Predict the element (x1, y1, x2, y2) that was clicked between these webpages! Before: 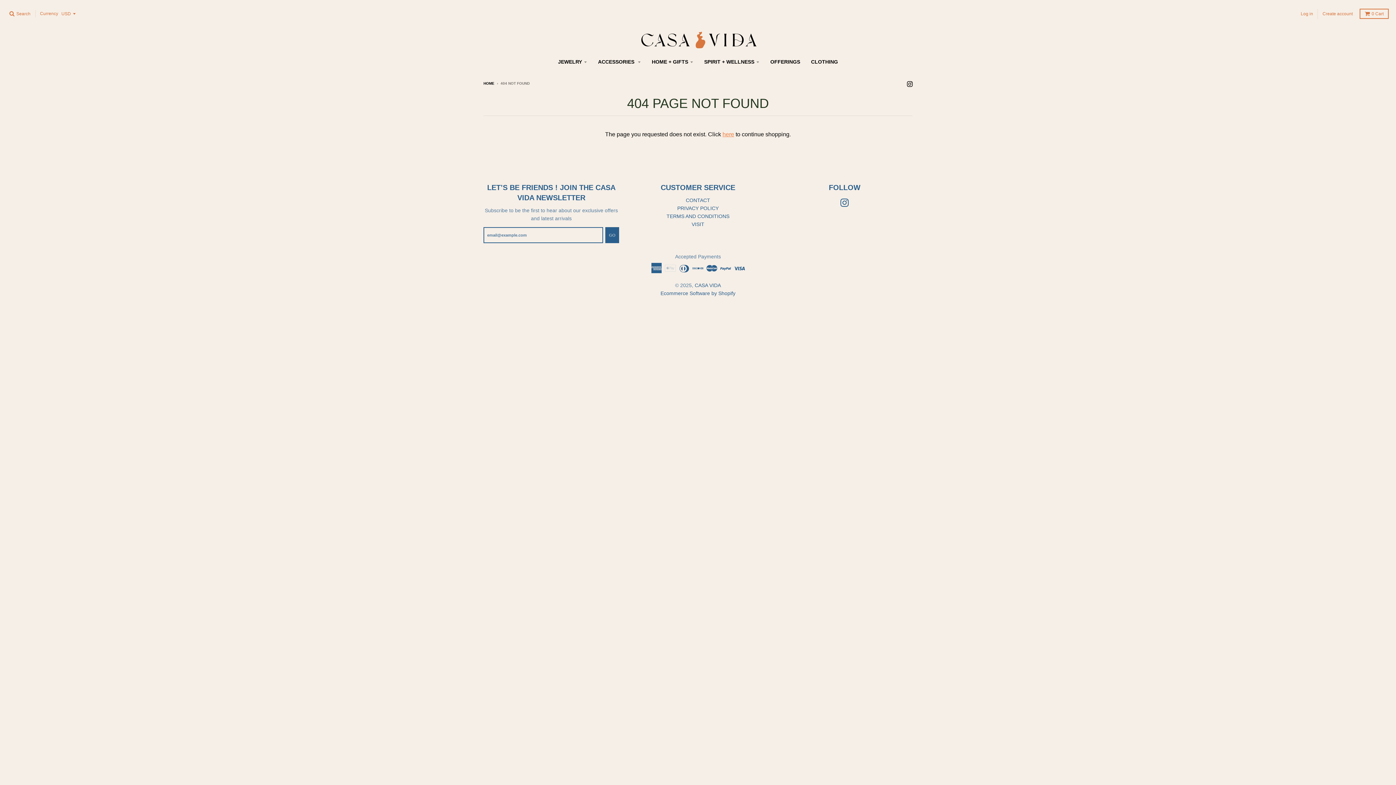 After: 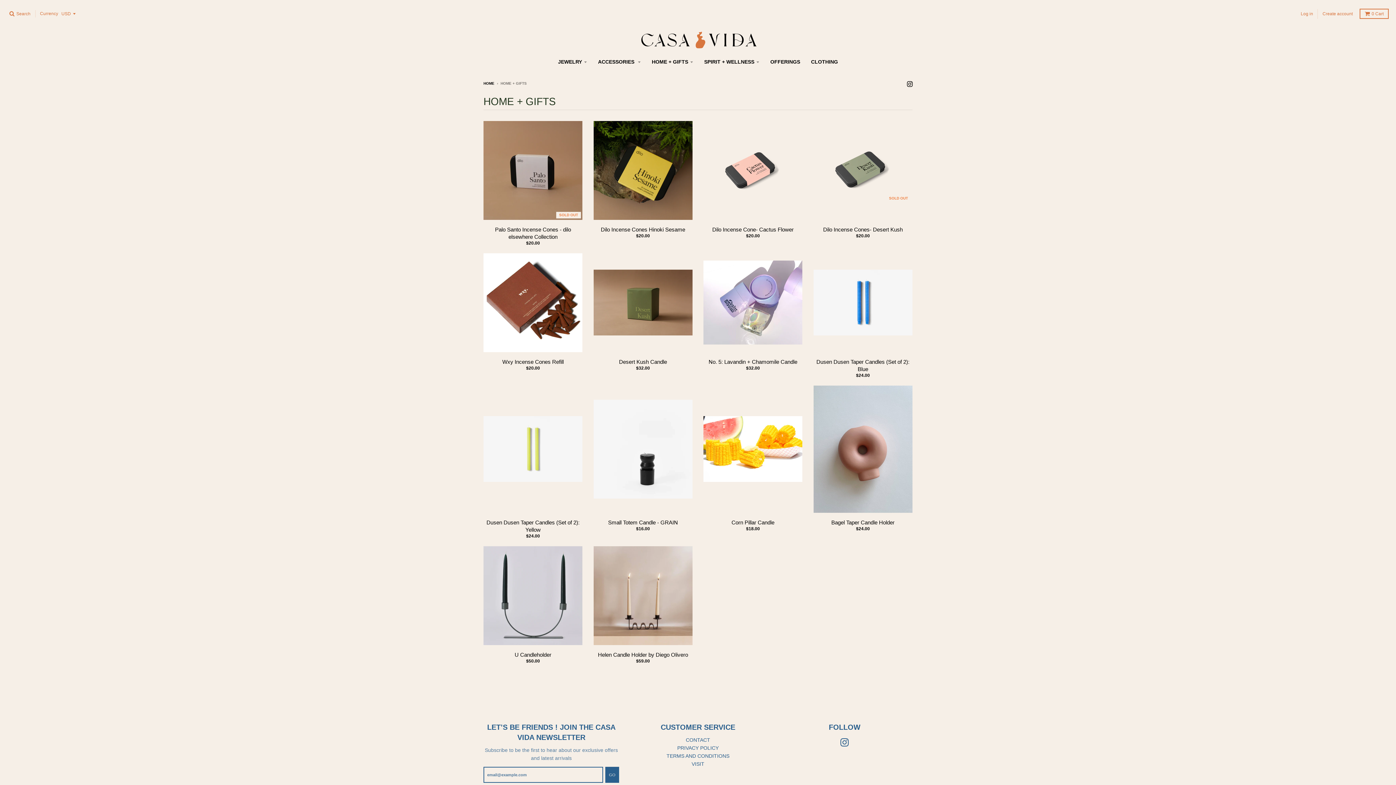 Action: label: HOME + GIFTS bbox: (647, 55, 698, 68)